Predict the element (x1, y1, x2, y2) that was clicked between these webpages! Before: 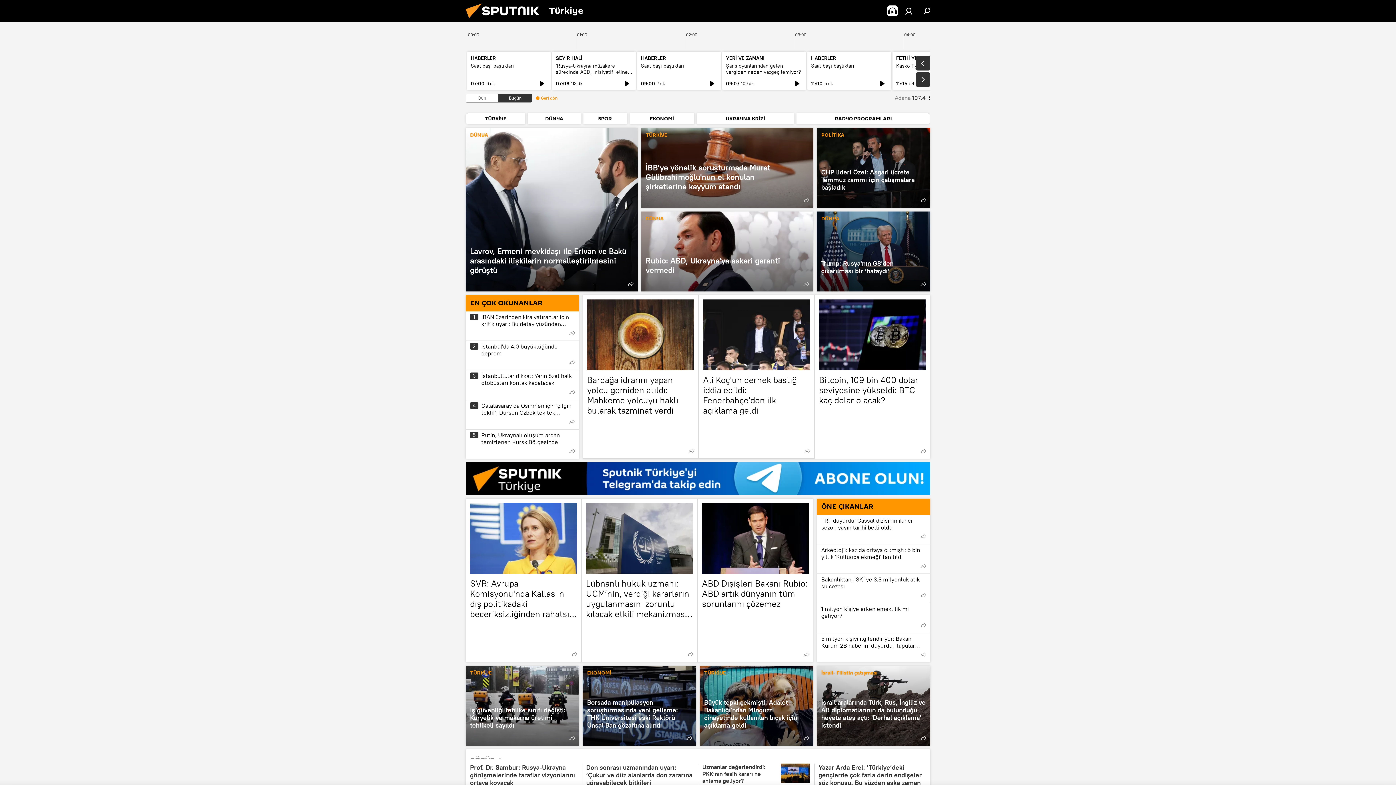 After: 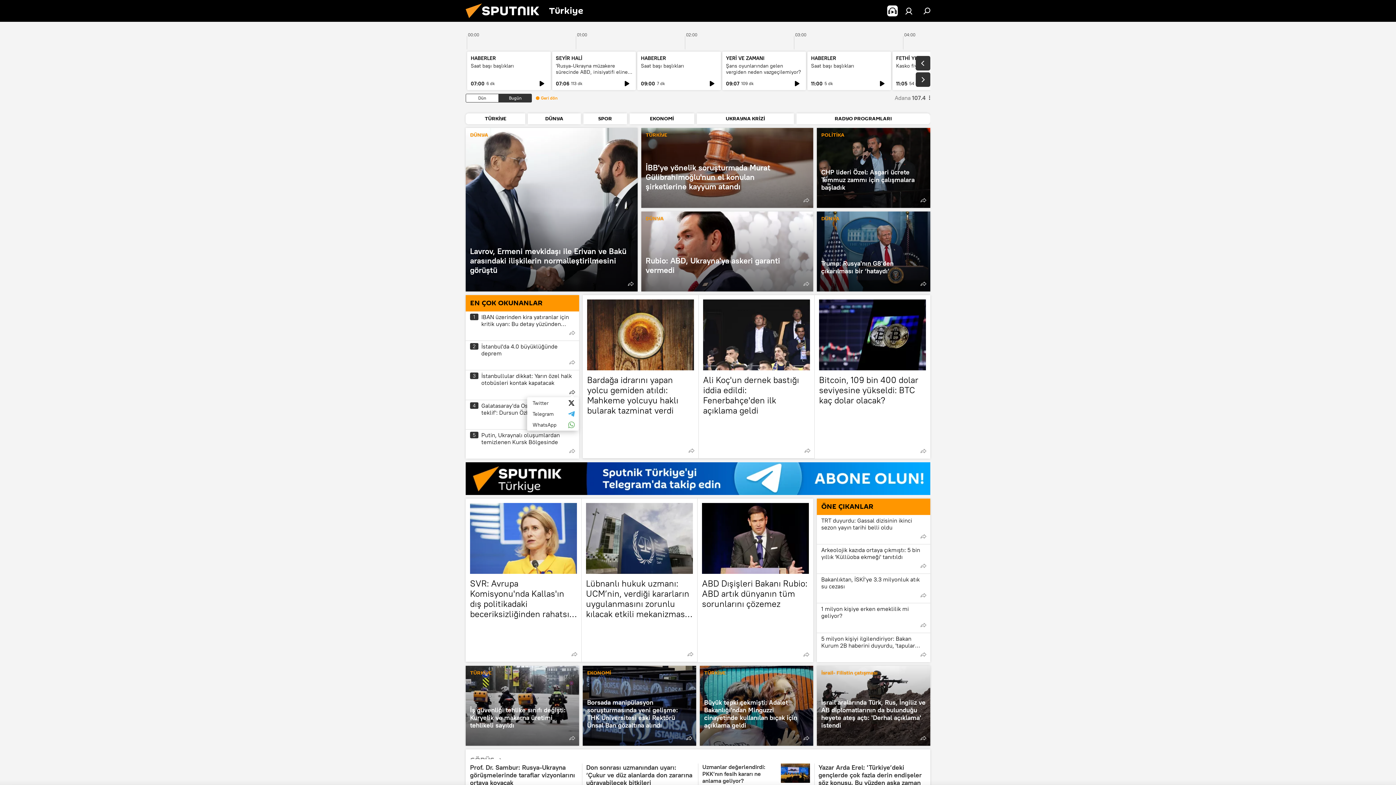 Action: bbox: (567, 387, 577, 396)